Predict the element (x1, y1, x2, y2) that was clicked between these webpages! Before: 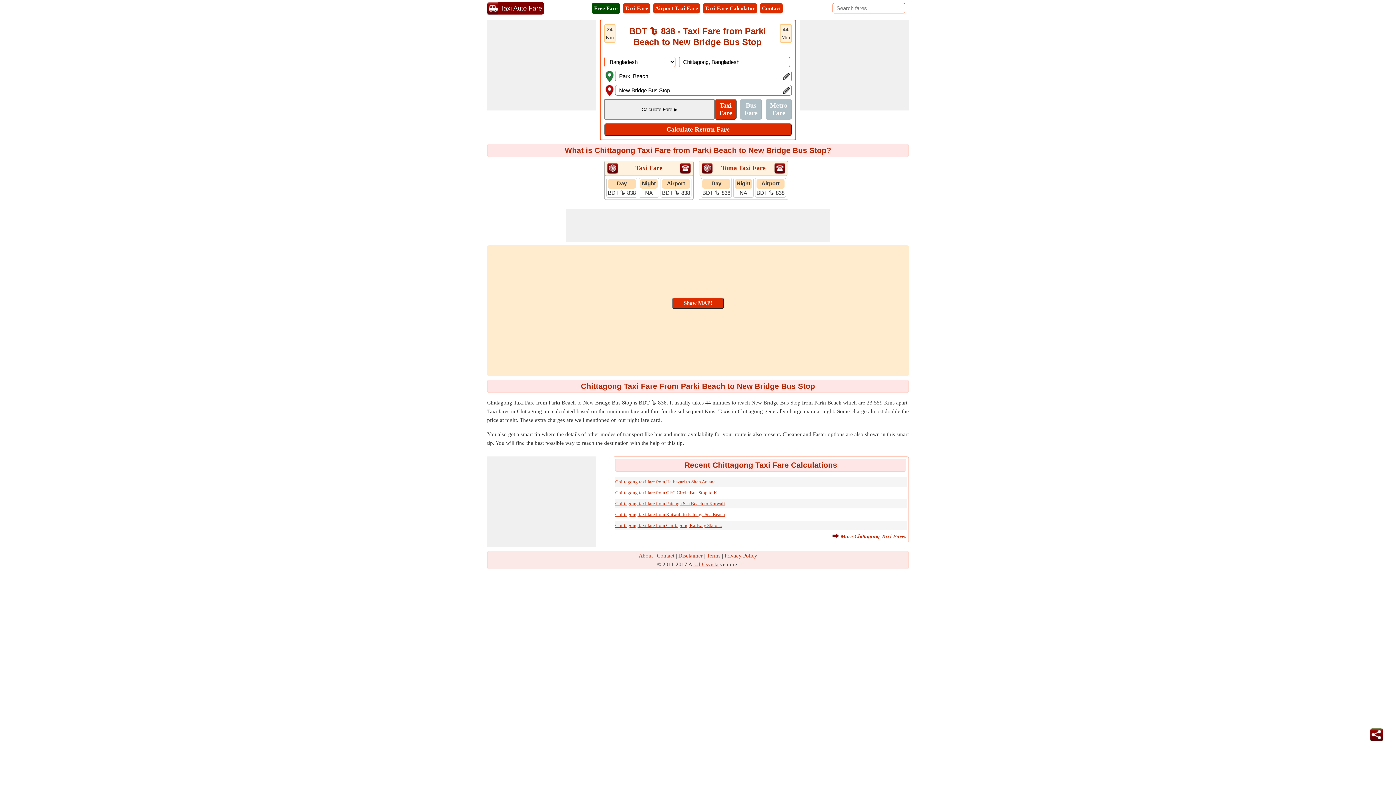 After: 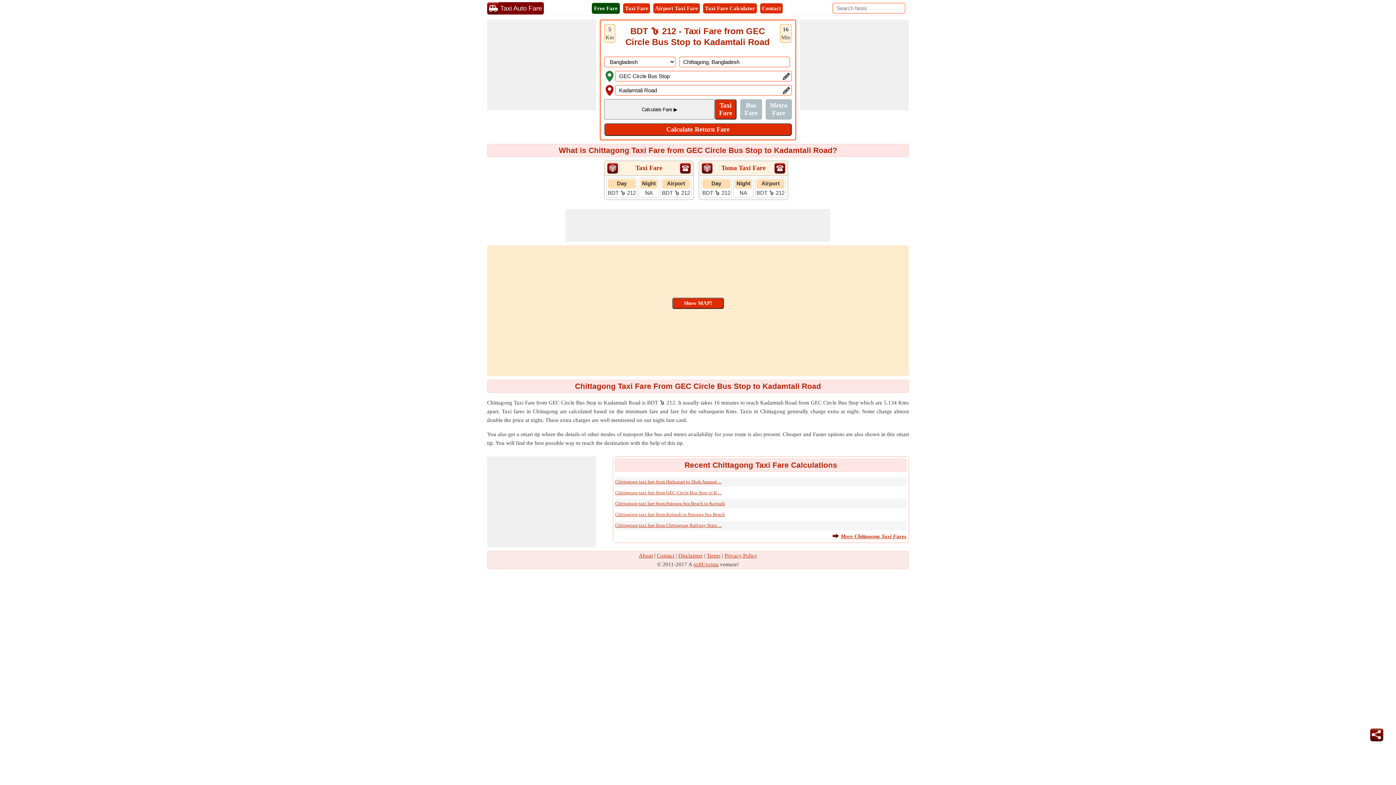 Action: bbox: (615, 490, 721, 495) label: Chittagong taxi fare from GEC Circle Bus Stop to K ...